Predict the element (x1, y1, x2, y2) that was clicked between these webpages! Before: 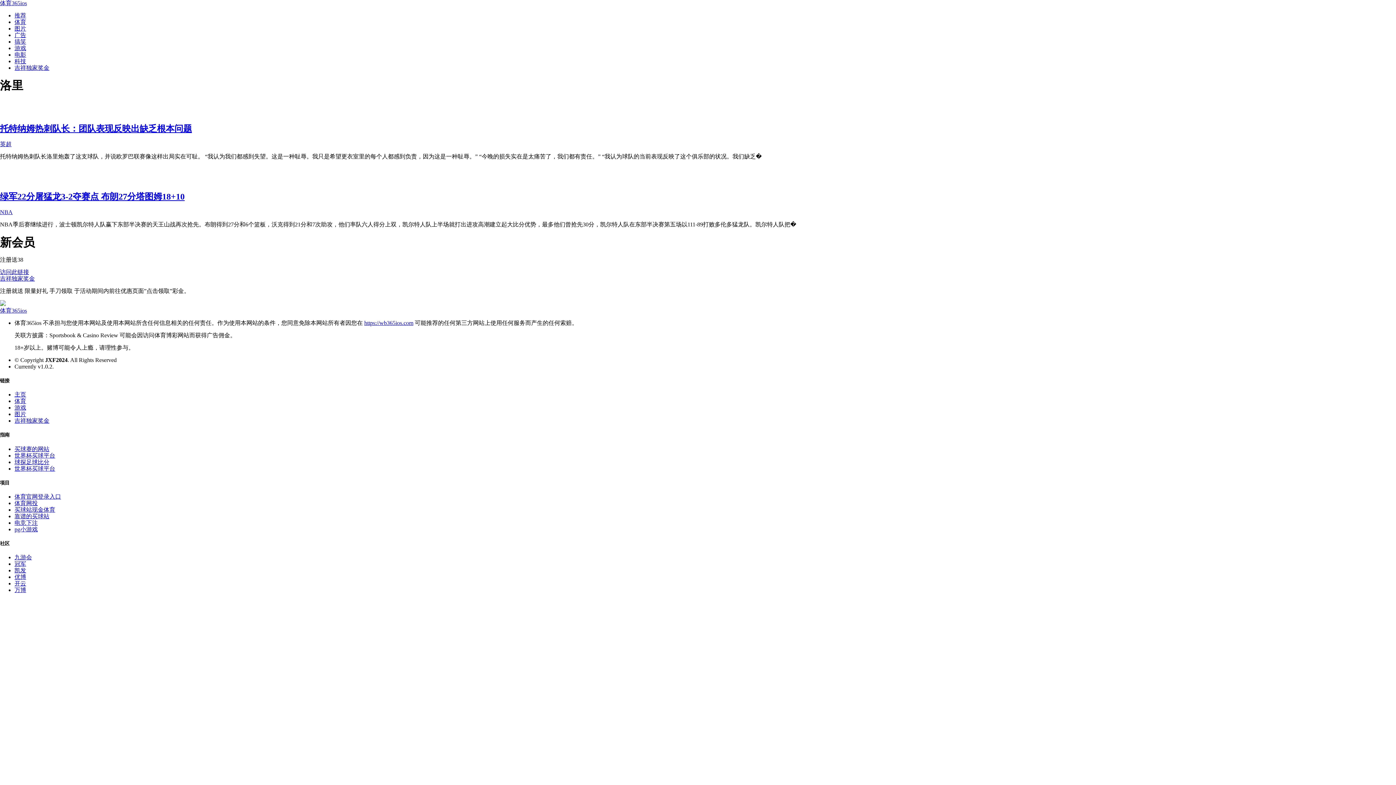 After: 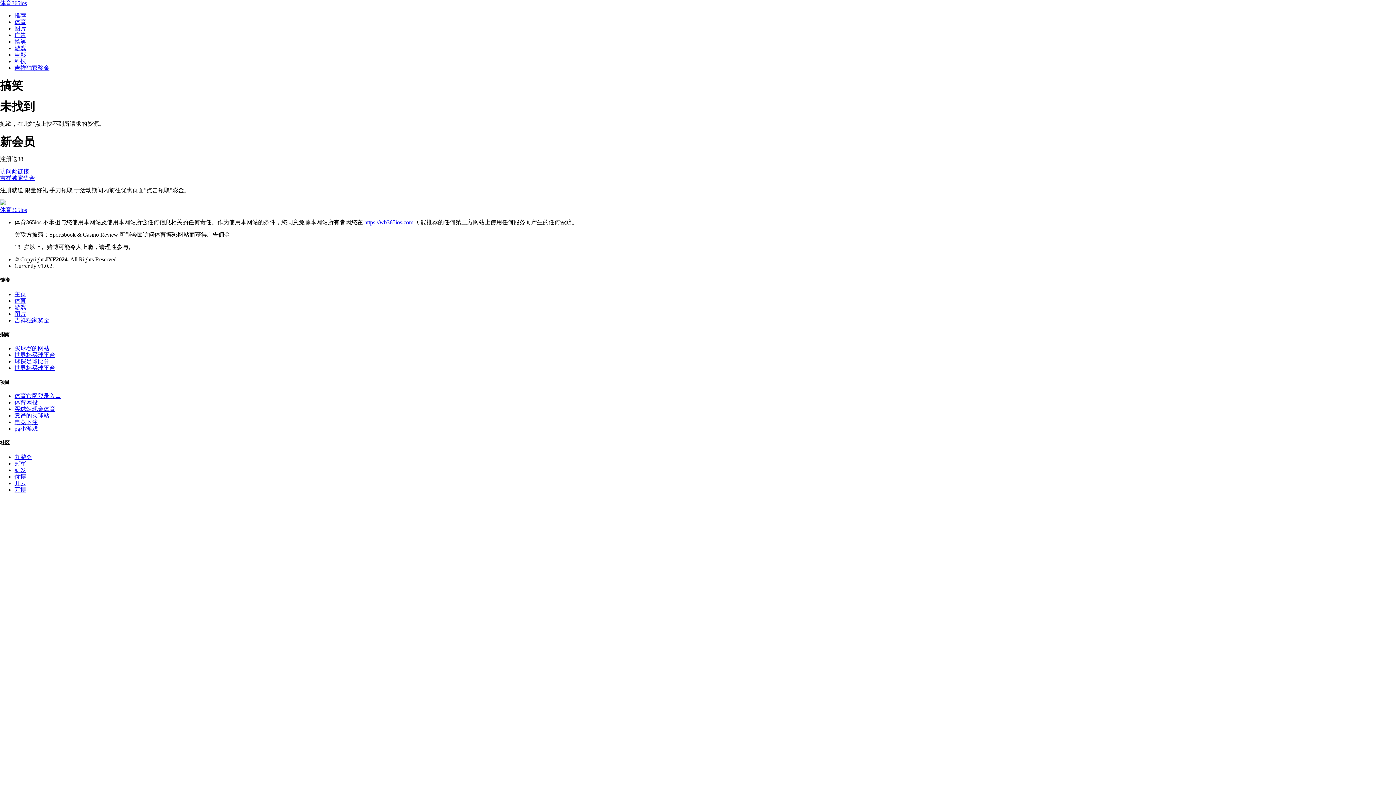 Action: label: 搞笑 bbox: (14, 38, 26, 44)